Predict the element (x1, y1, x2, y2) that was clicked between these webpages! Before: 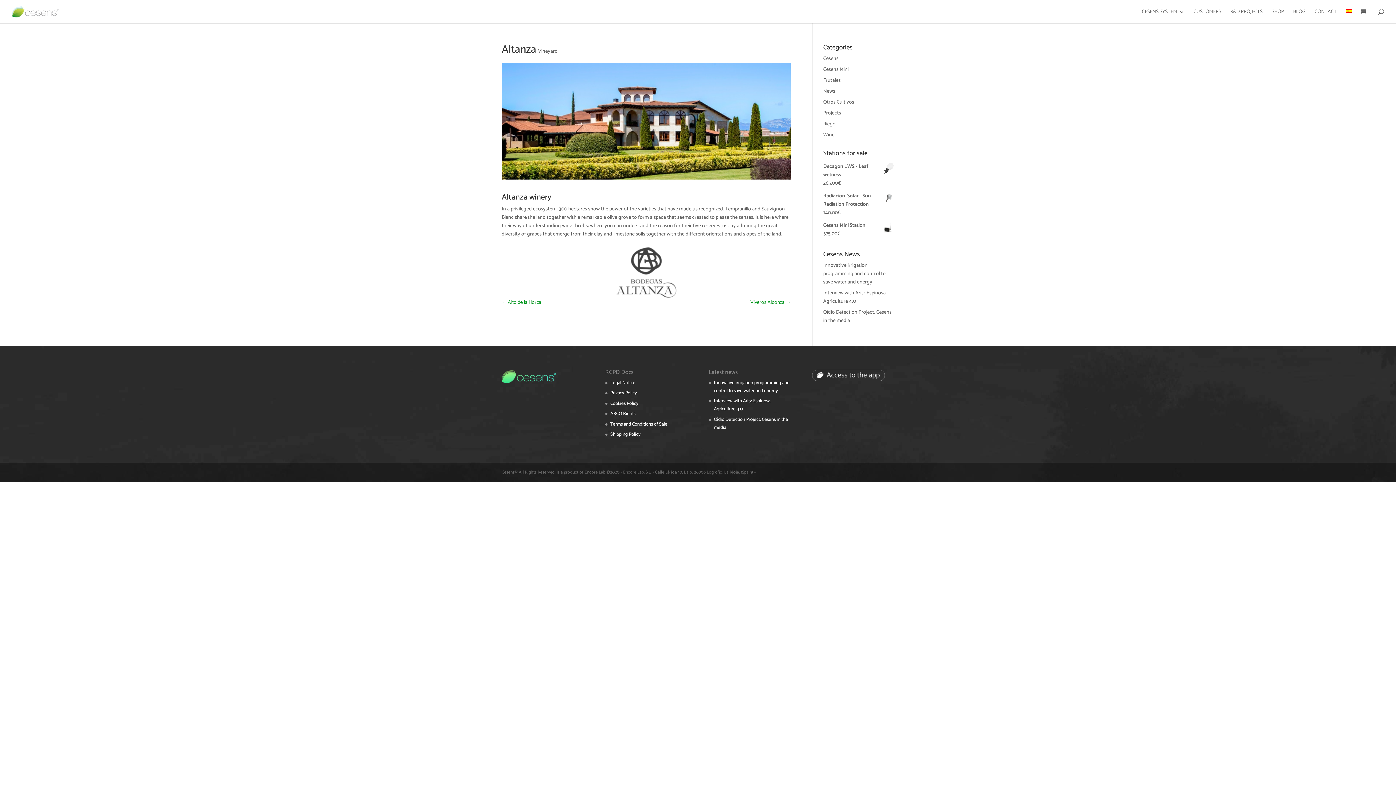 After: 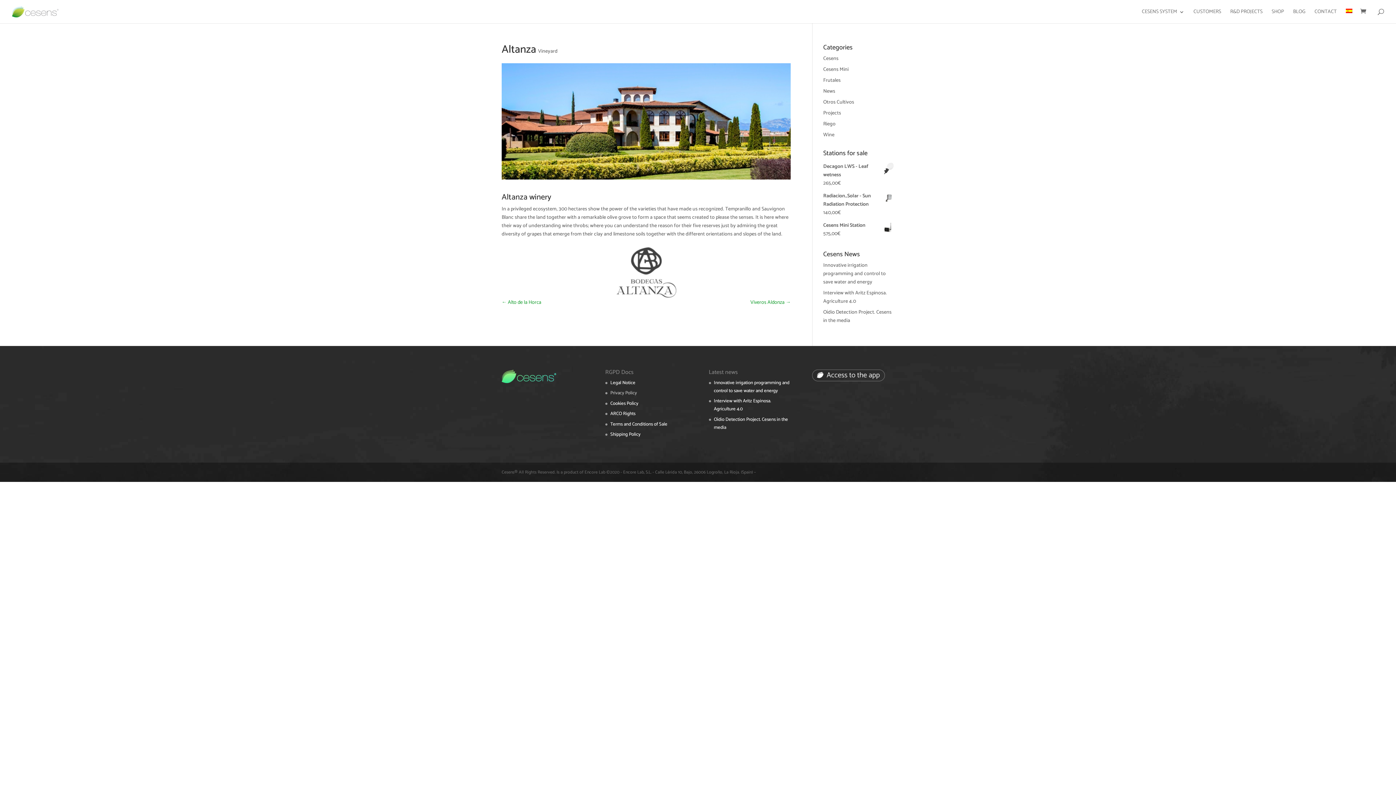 Action: label: Privacy Policy bbox: (610, 389, 637, 397)